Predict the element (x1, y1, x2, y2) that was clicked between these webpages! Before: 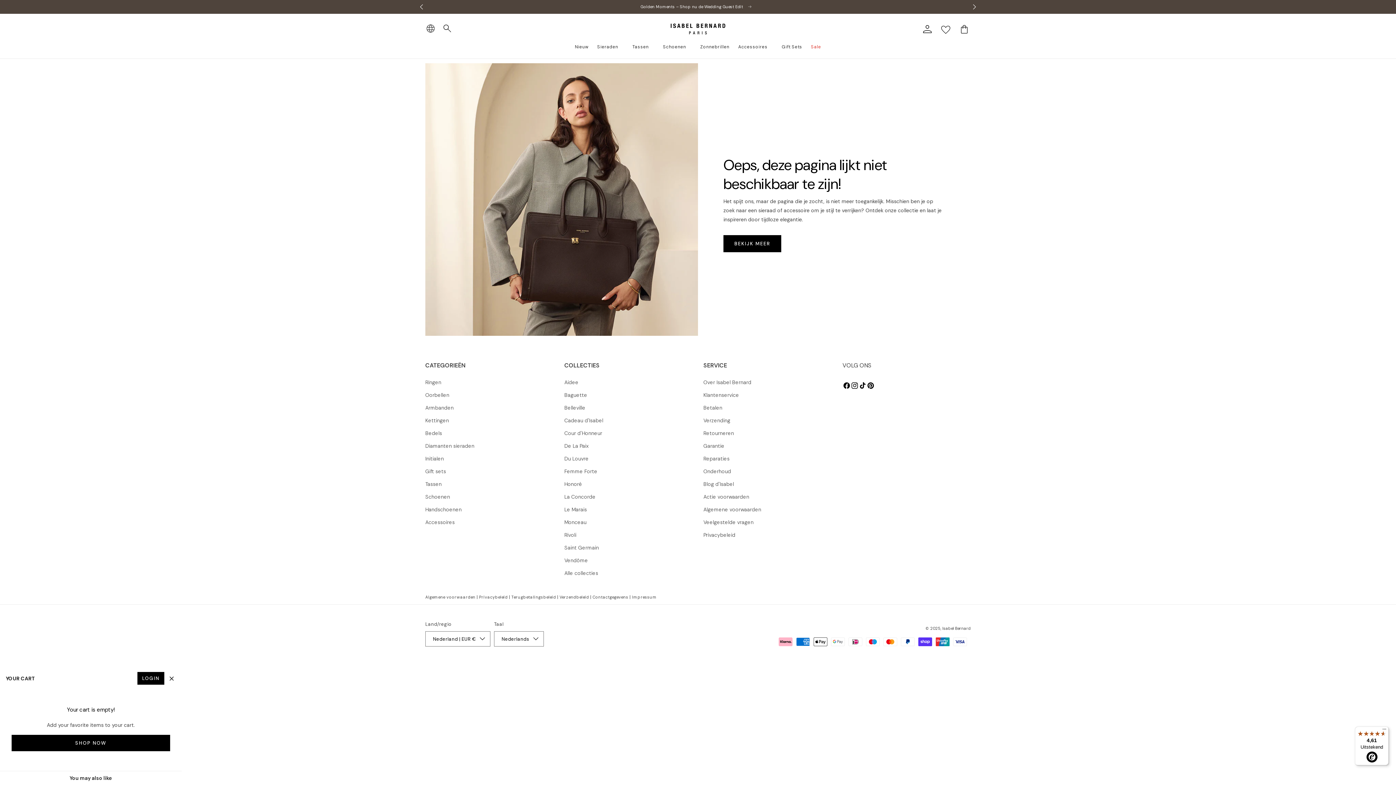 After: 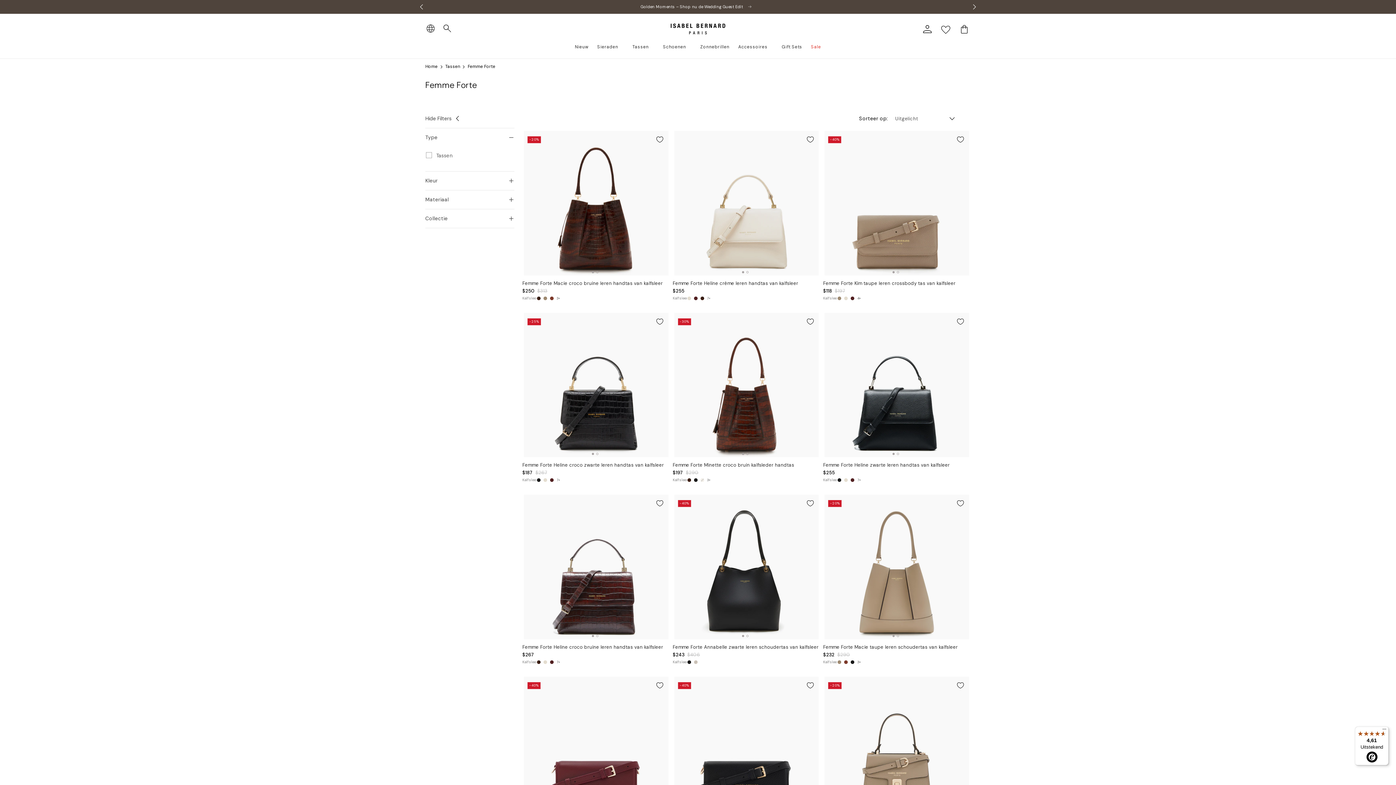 Action: bbox: (564, 465, 597, 478) label: Femme Forte